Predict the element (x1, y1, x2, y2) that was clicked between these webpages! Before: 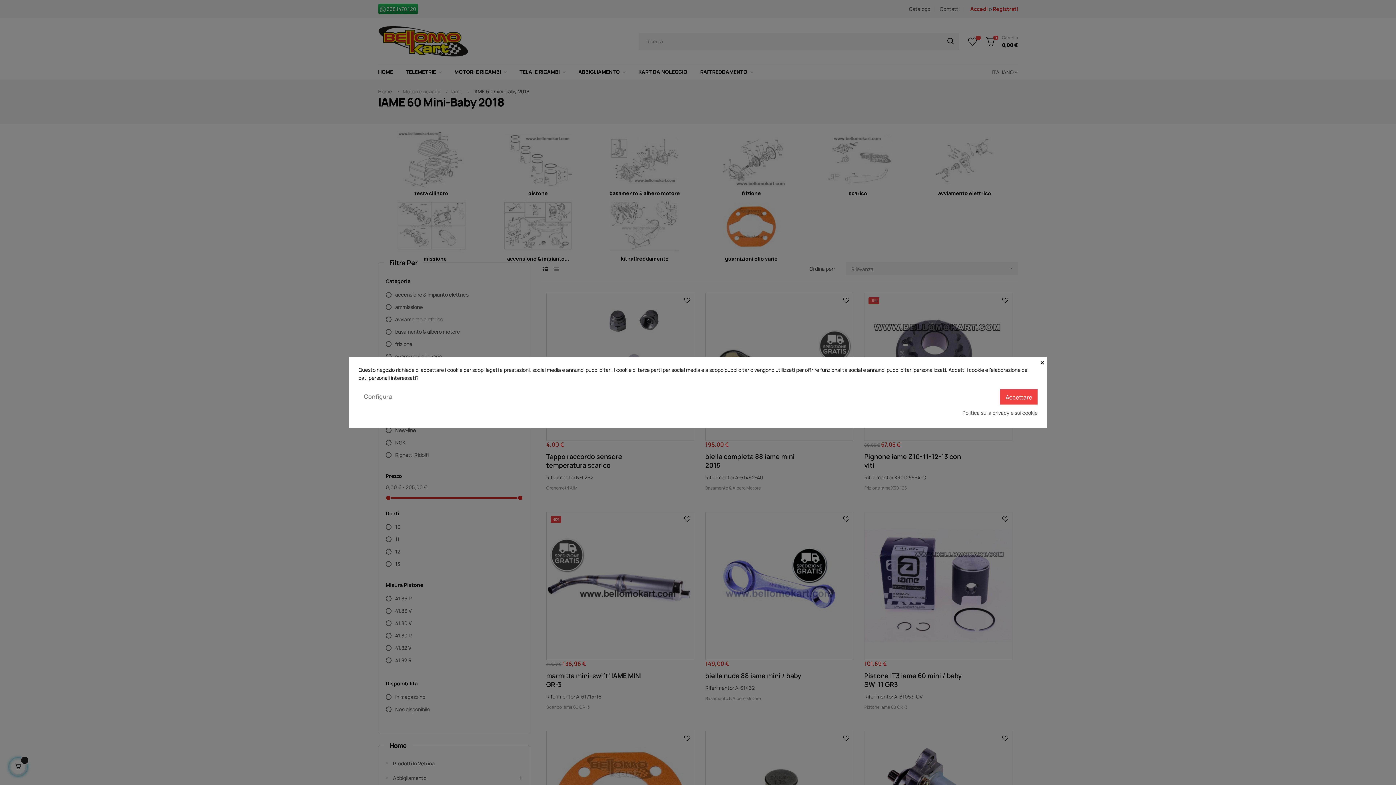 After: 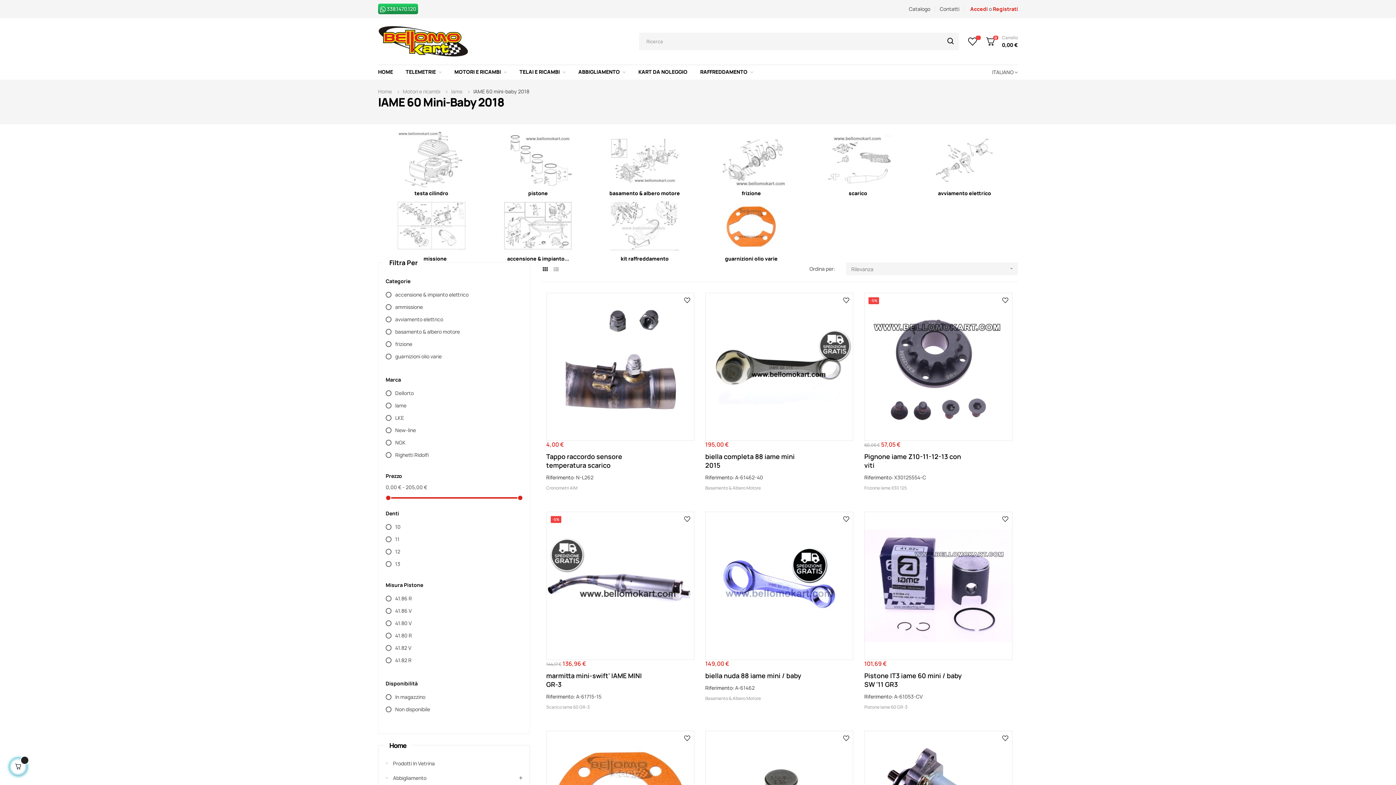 Action: bbox: (1000, 389, 1037, 404) label: Accettare